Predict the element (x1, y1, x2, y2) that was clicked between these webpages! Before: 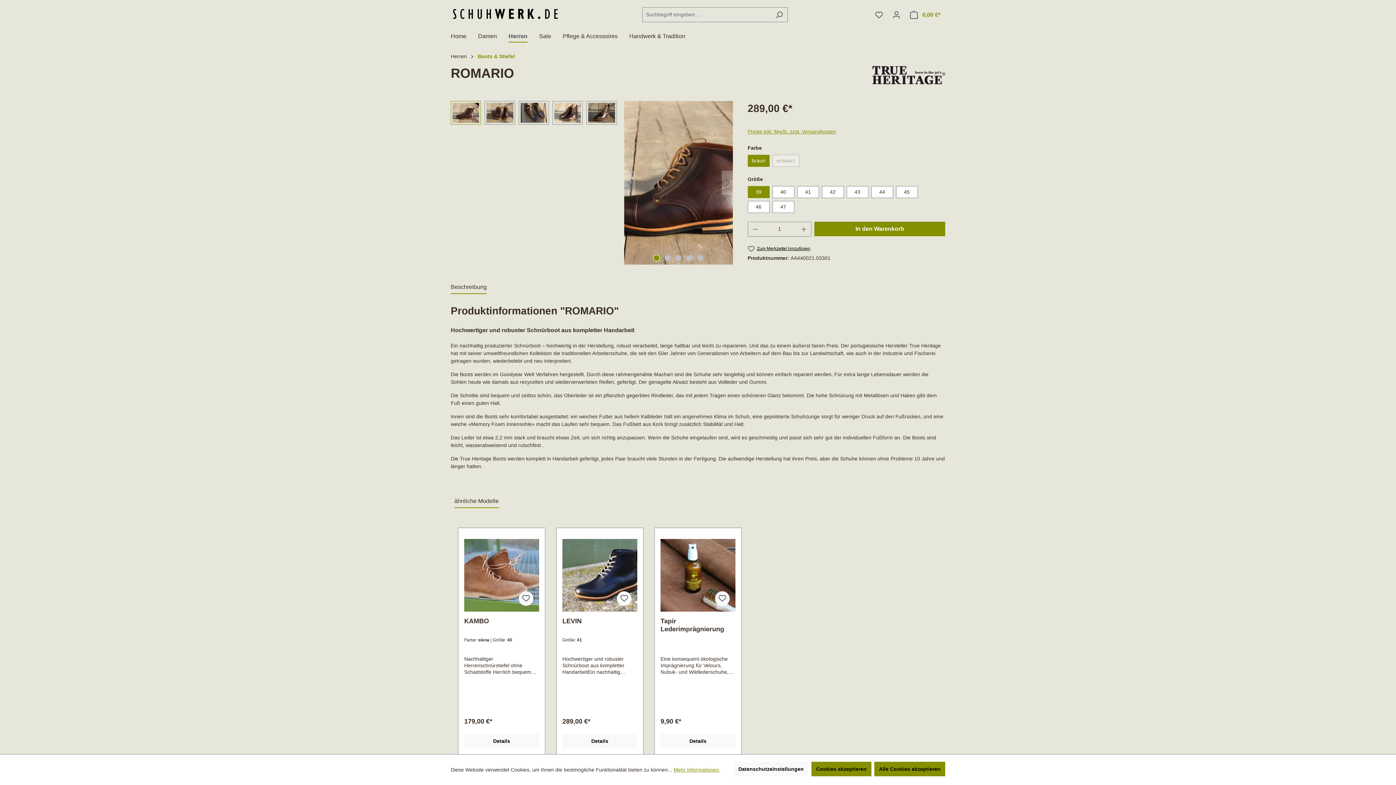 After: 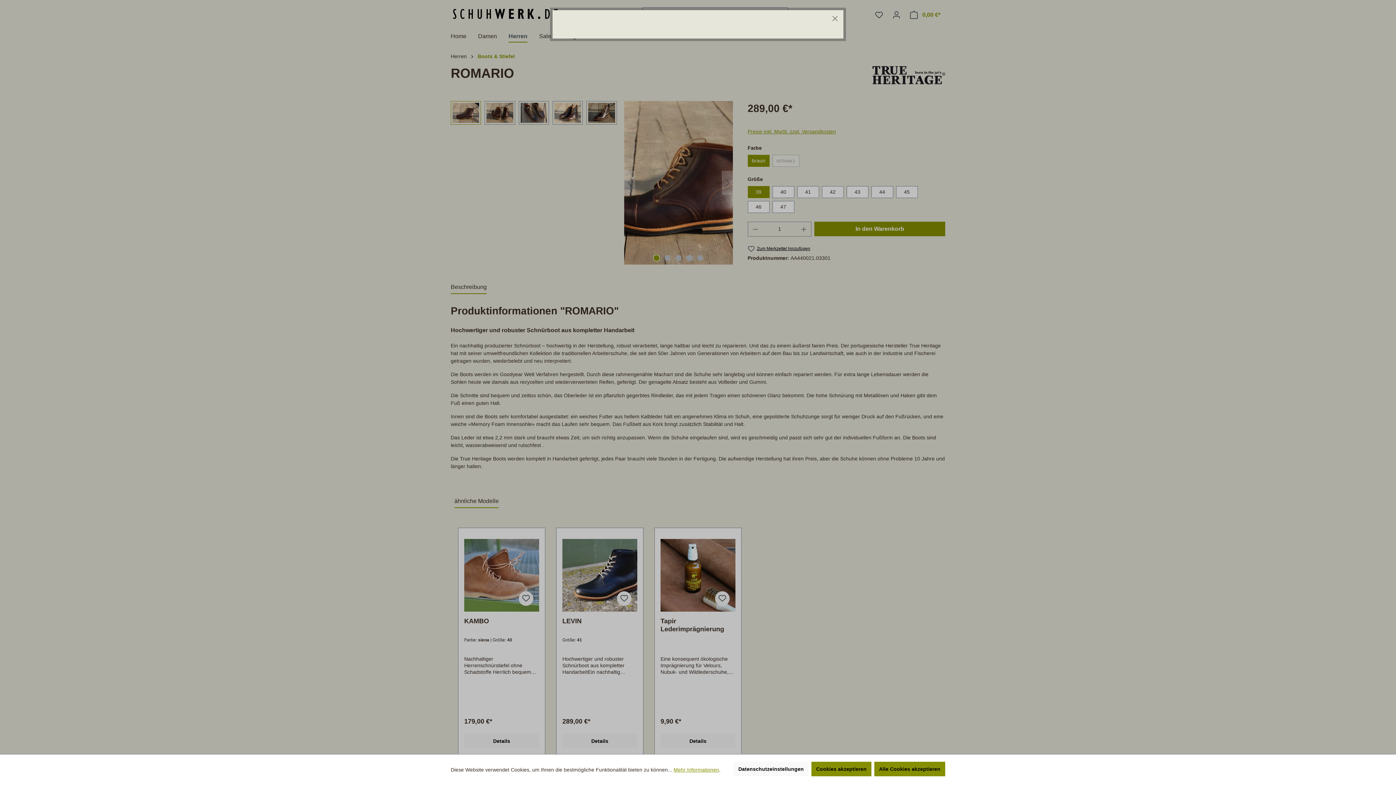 Action: label: Preise inkl. MwSt. zzgl. Versandkosten bbox: (747, 128, 836, 134)